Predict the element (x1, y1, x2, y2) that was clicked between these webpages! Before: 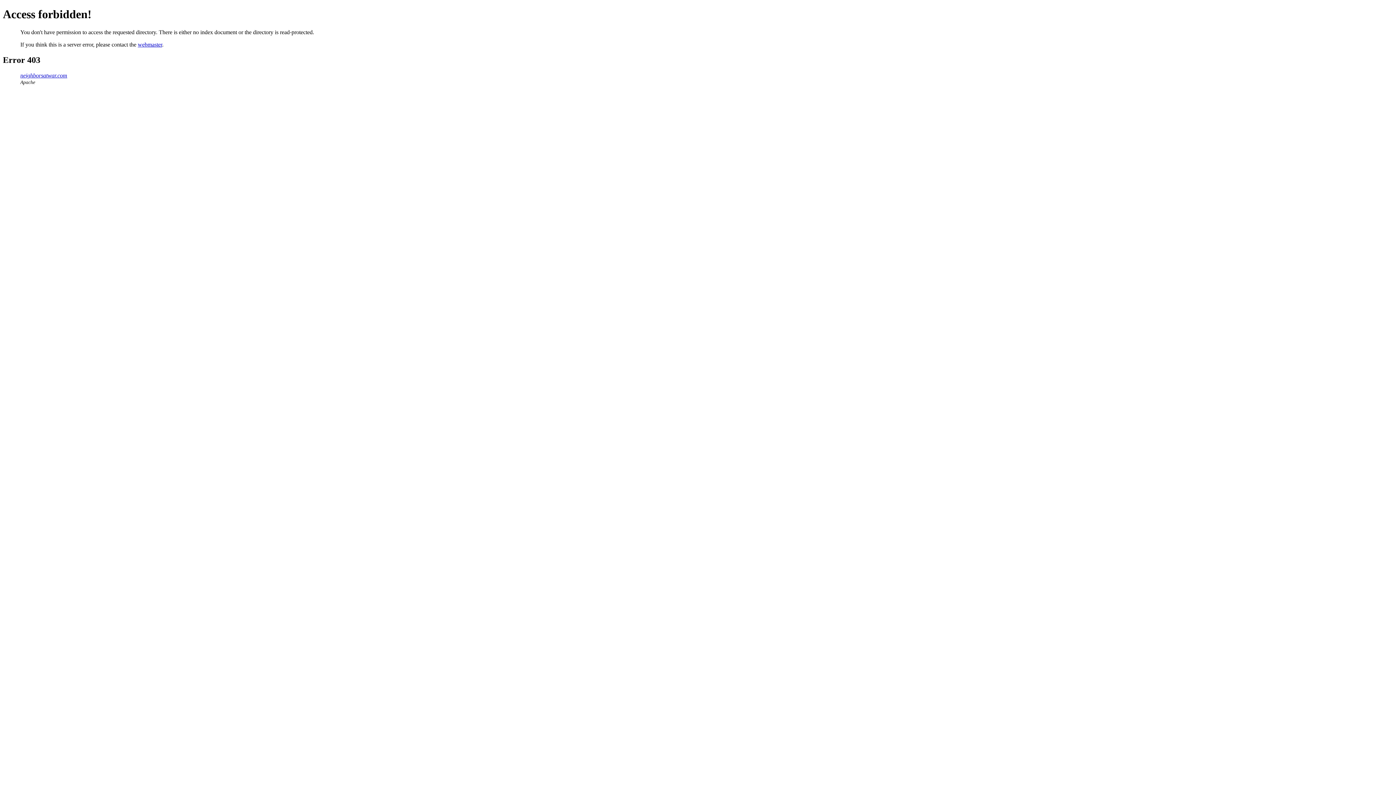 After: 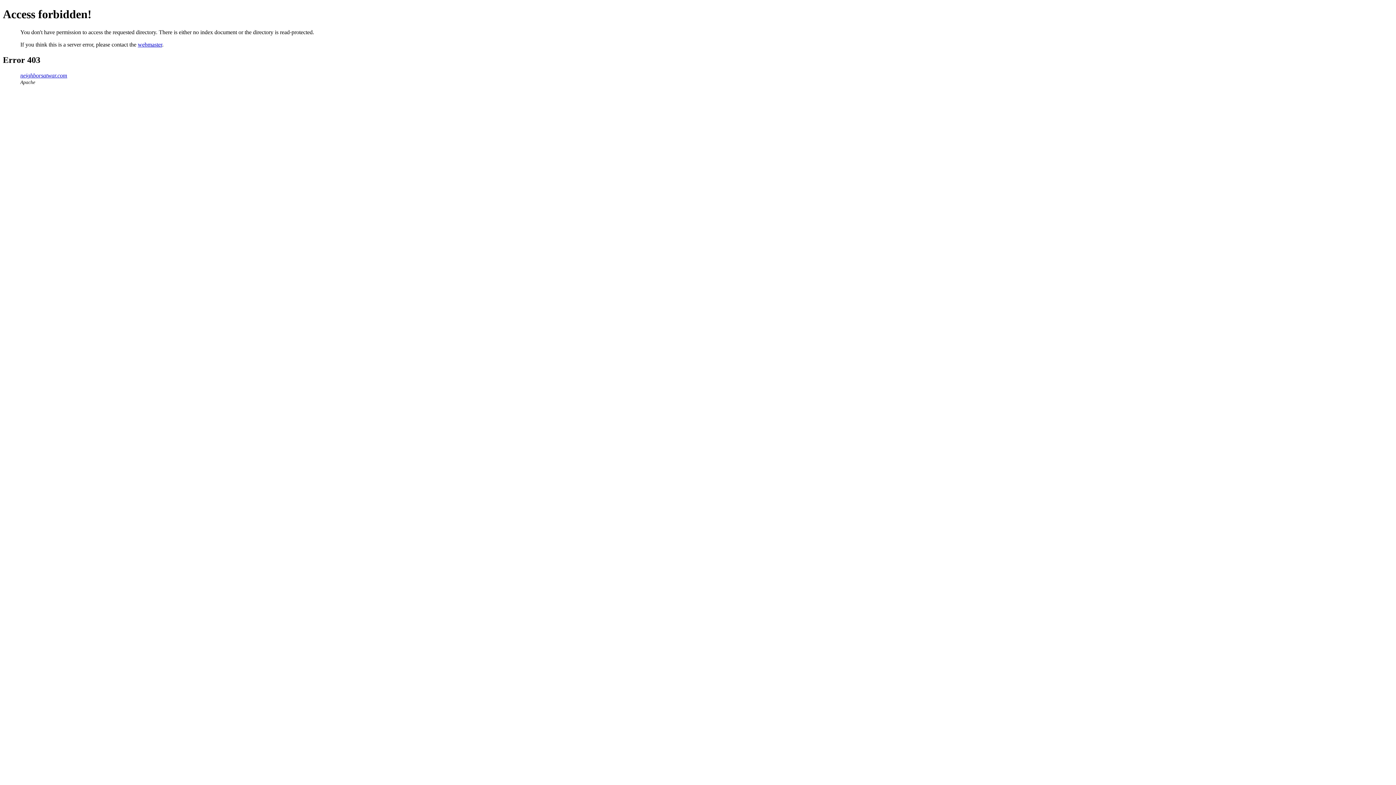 Action: bbox: (137, 41, 162, 47) label: webmaster